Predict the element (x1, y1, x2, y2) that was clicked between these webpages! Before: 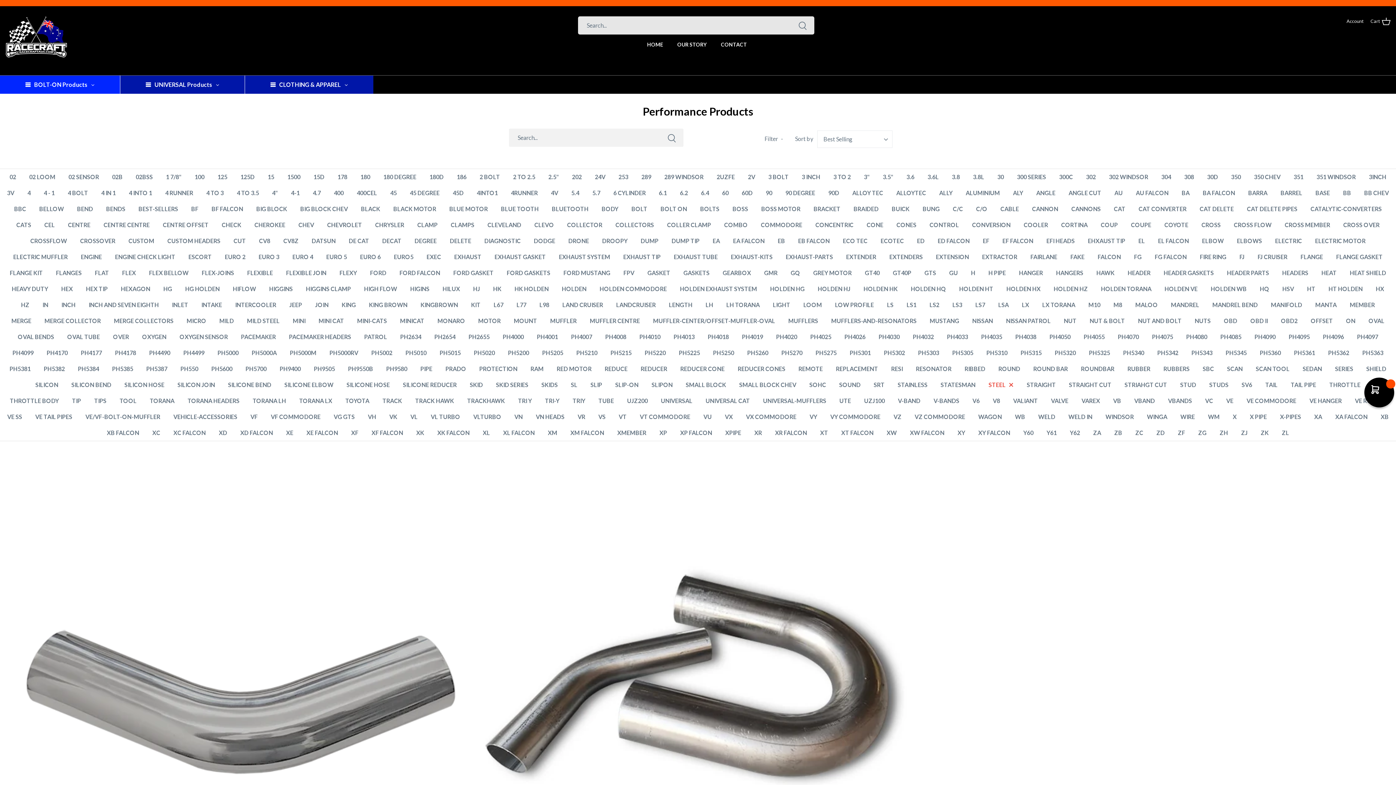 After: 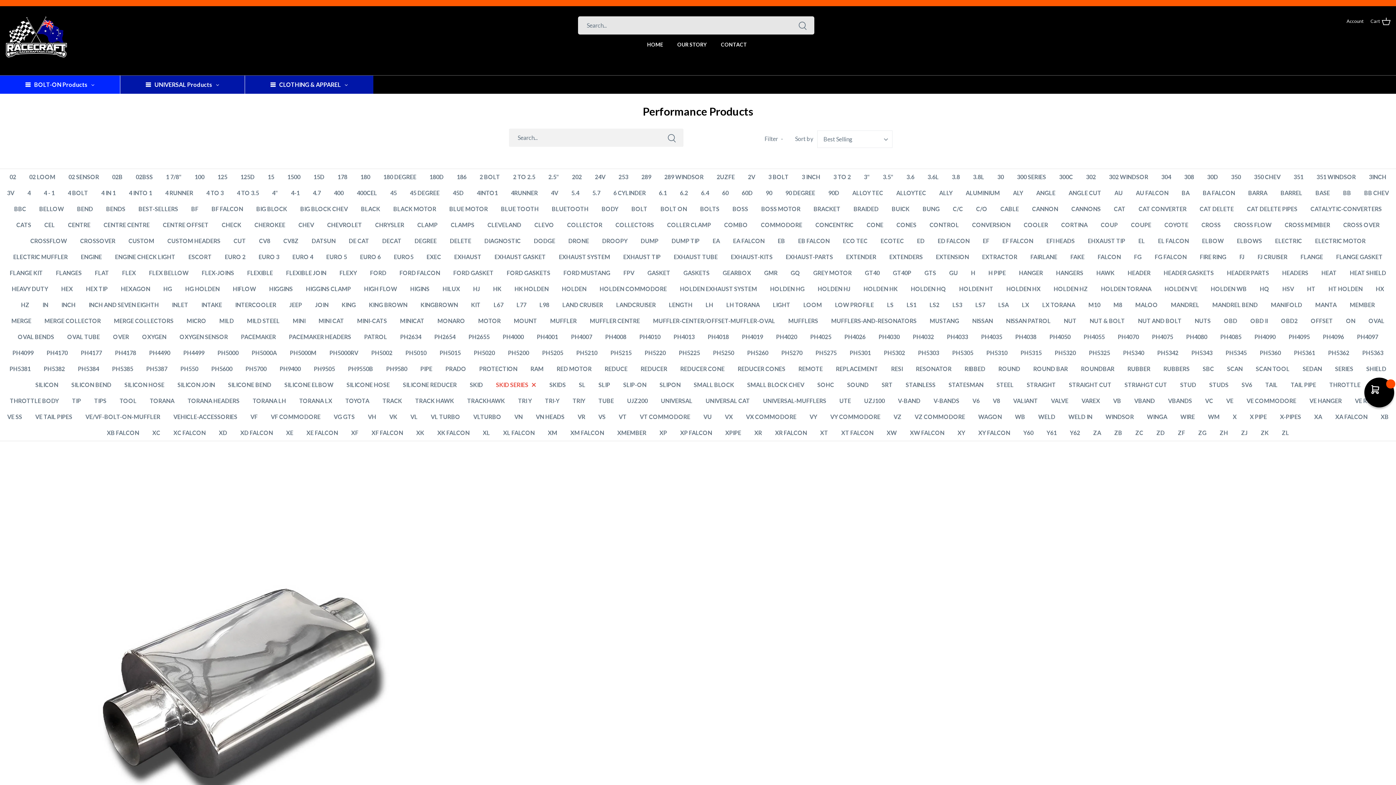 Action: bbox: (489, 377, 535, 393) label: SKID SERIES